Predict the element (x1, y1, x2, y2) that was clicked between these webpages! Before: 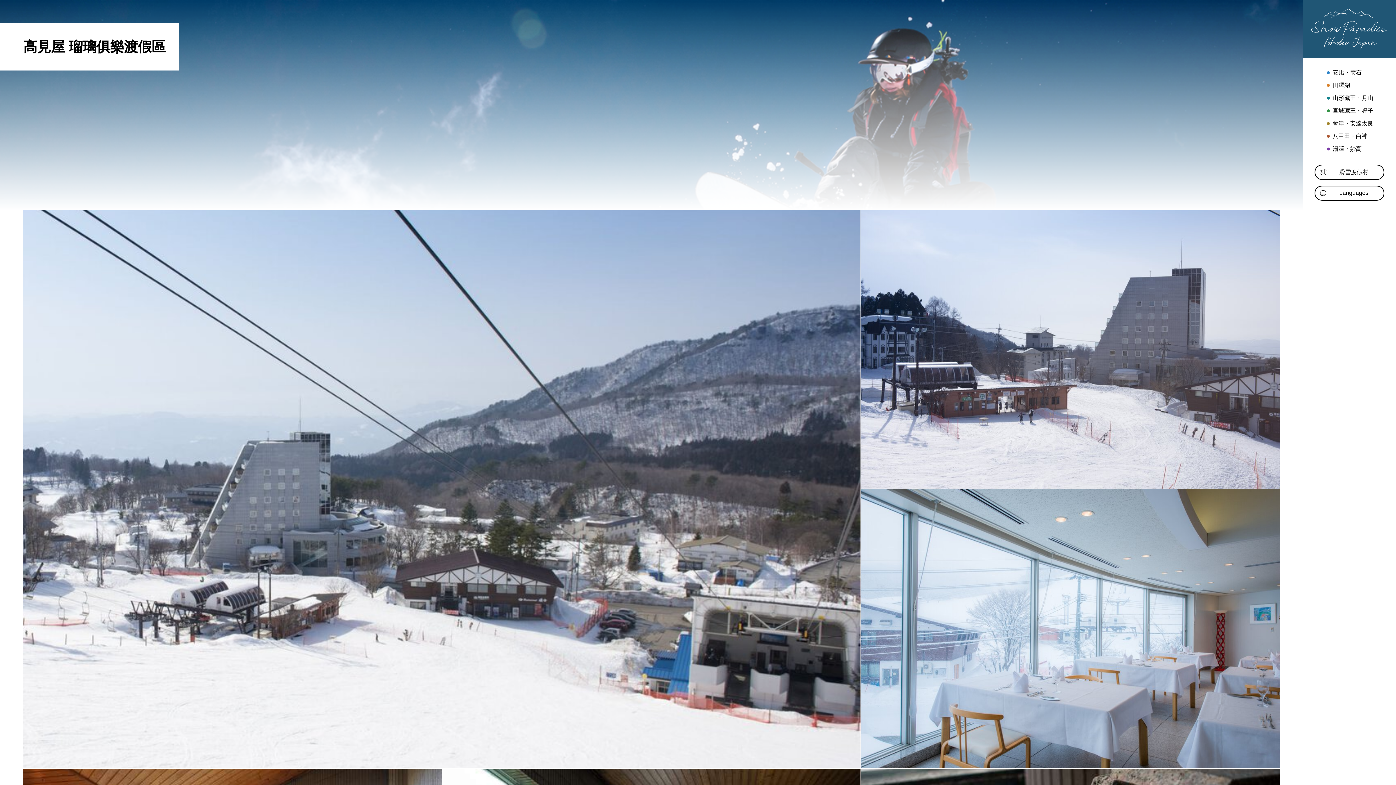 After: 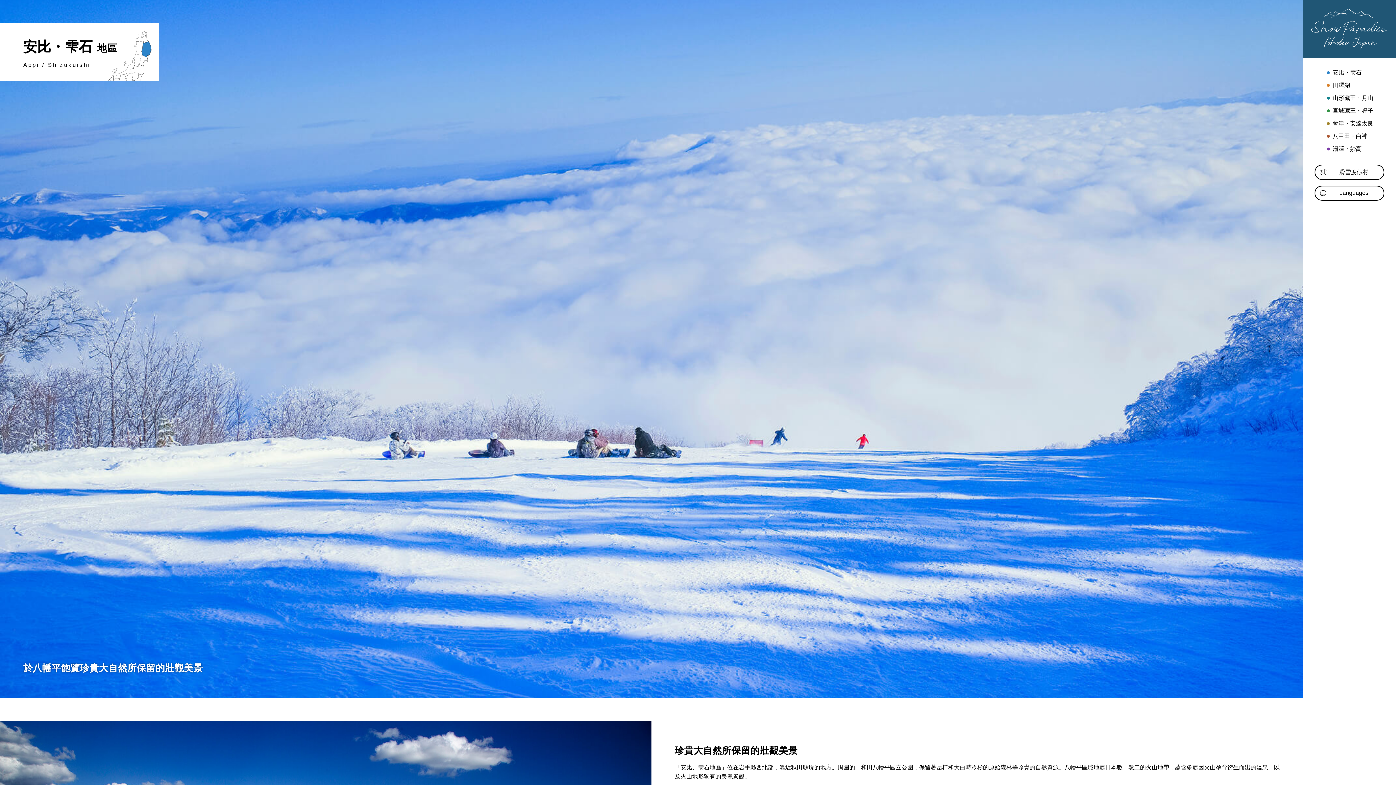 Action: bbox: (1325, 69, 1362, 76) label: 安比・雫石